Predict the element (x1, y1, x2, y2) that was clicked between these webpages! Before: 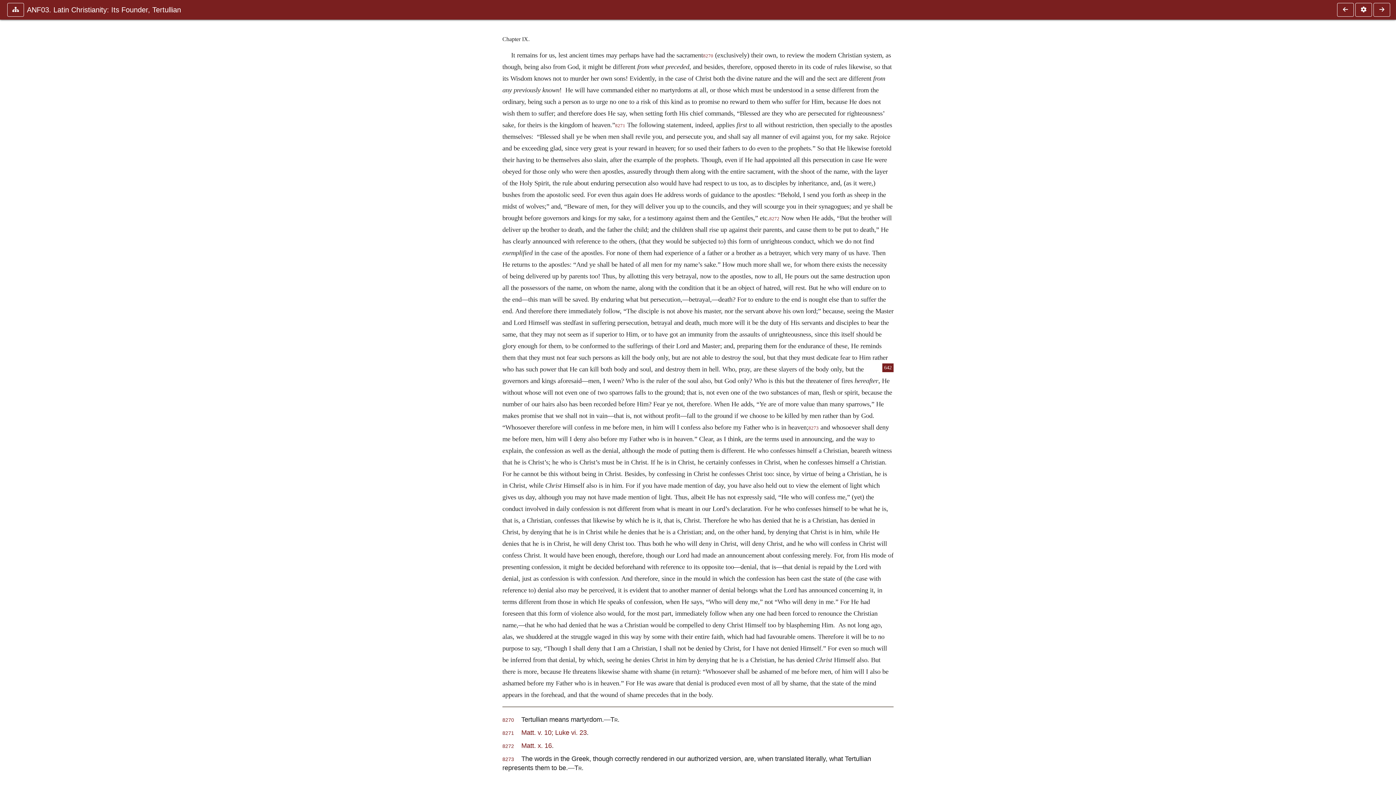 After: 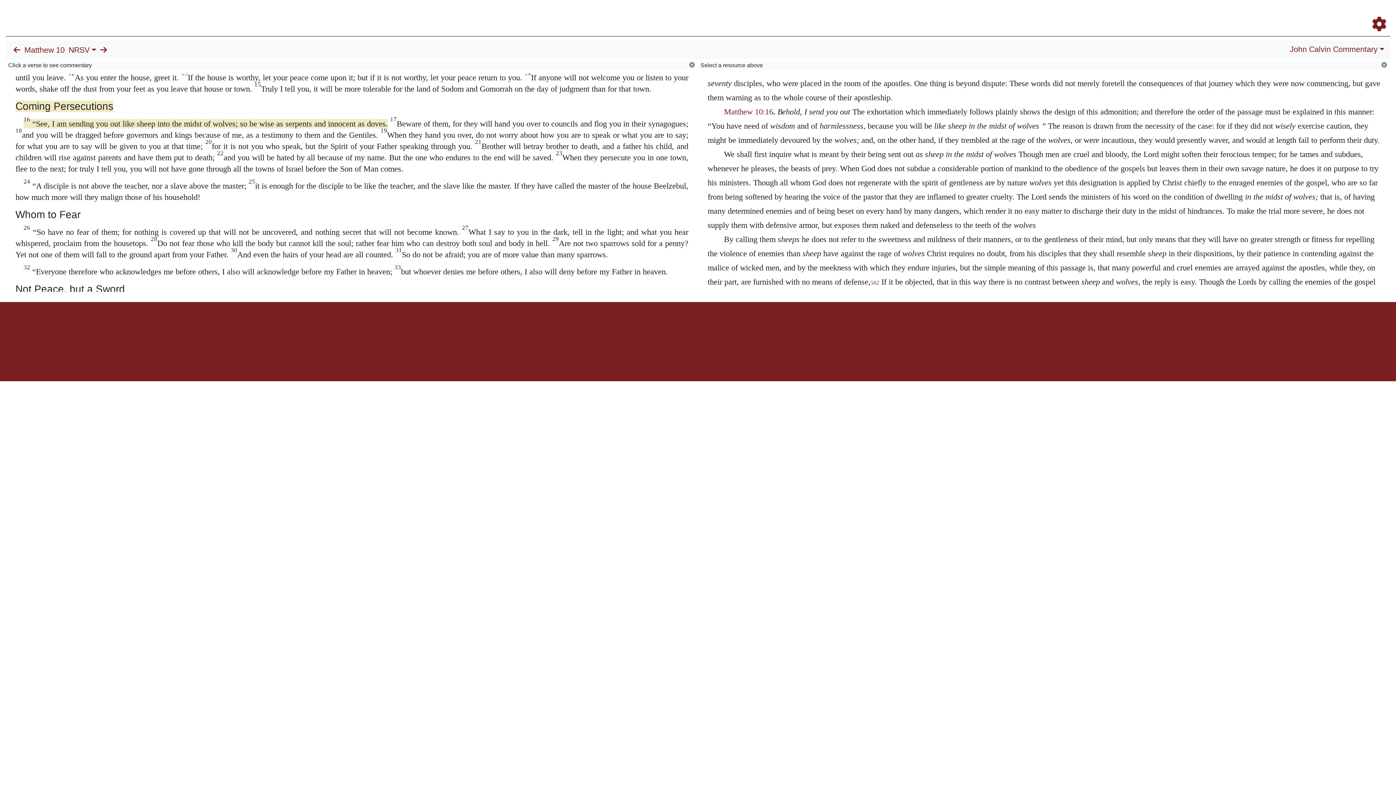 Action: label: Matt. x. 16 bbox: (521, 742, 552, 749)